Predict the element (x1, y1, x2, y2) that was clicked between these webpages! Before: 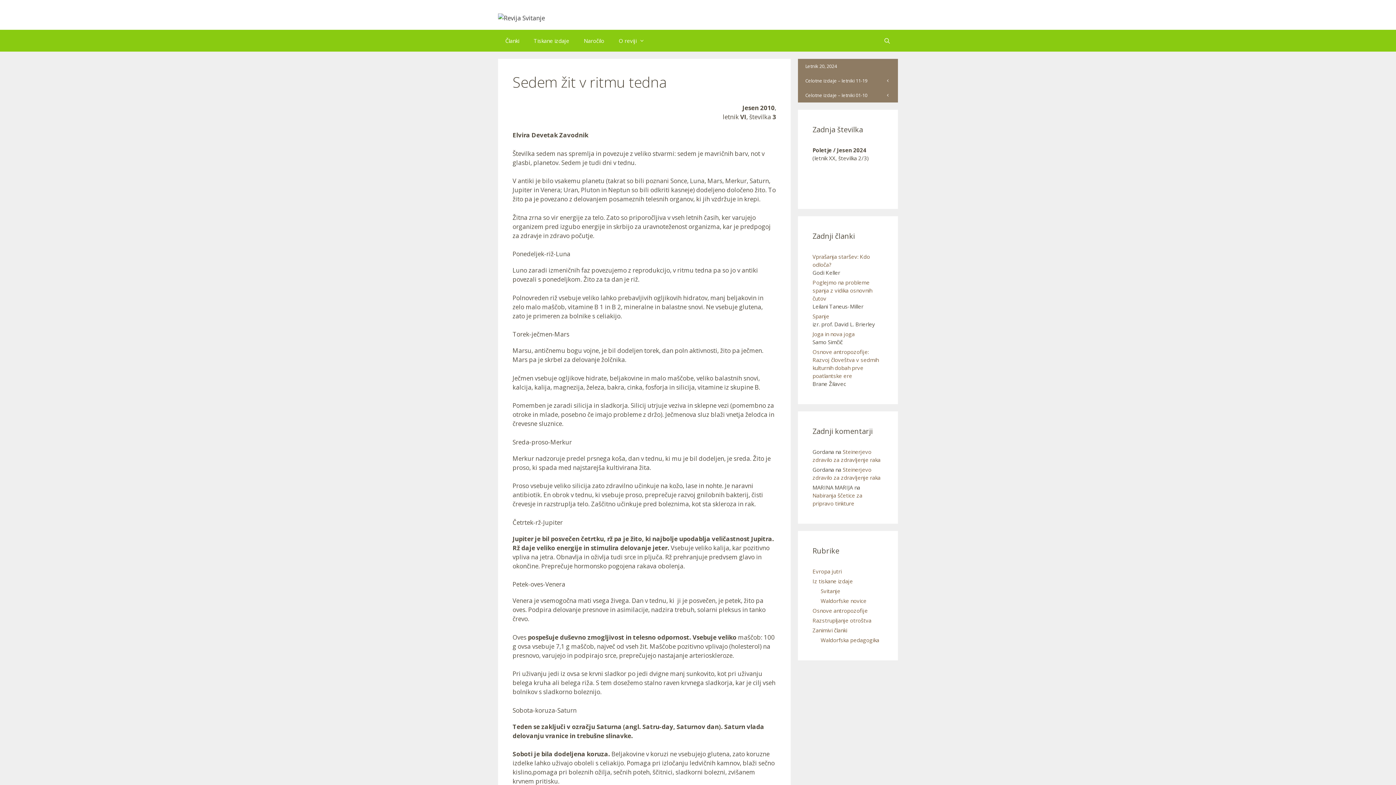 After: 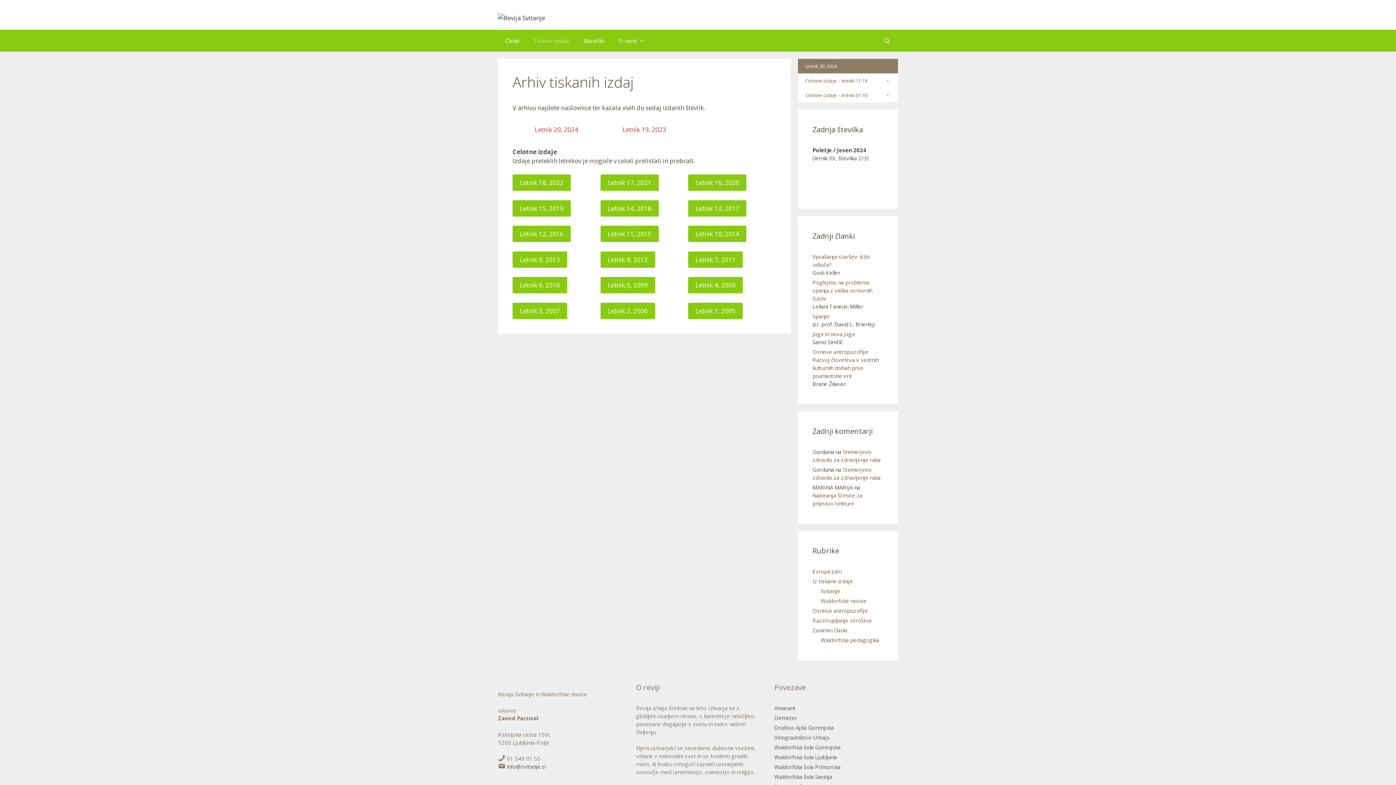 Action: label: Celotne izdaje – letniki 11-19 bbox: (798, 73, 898, 87)